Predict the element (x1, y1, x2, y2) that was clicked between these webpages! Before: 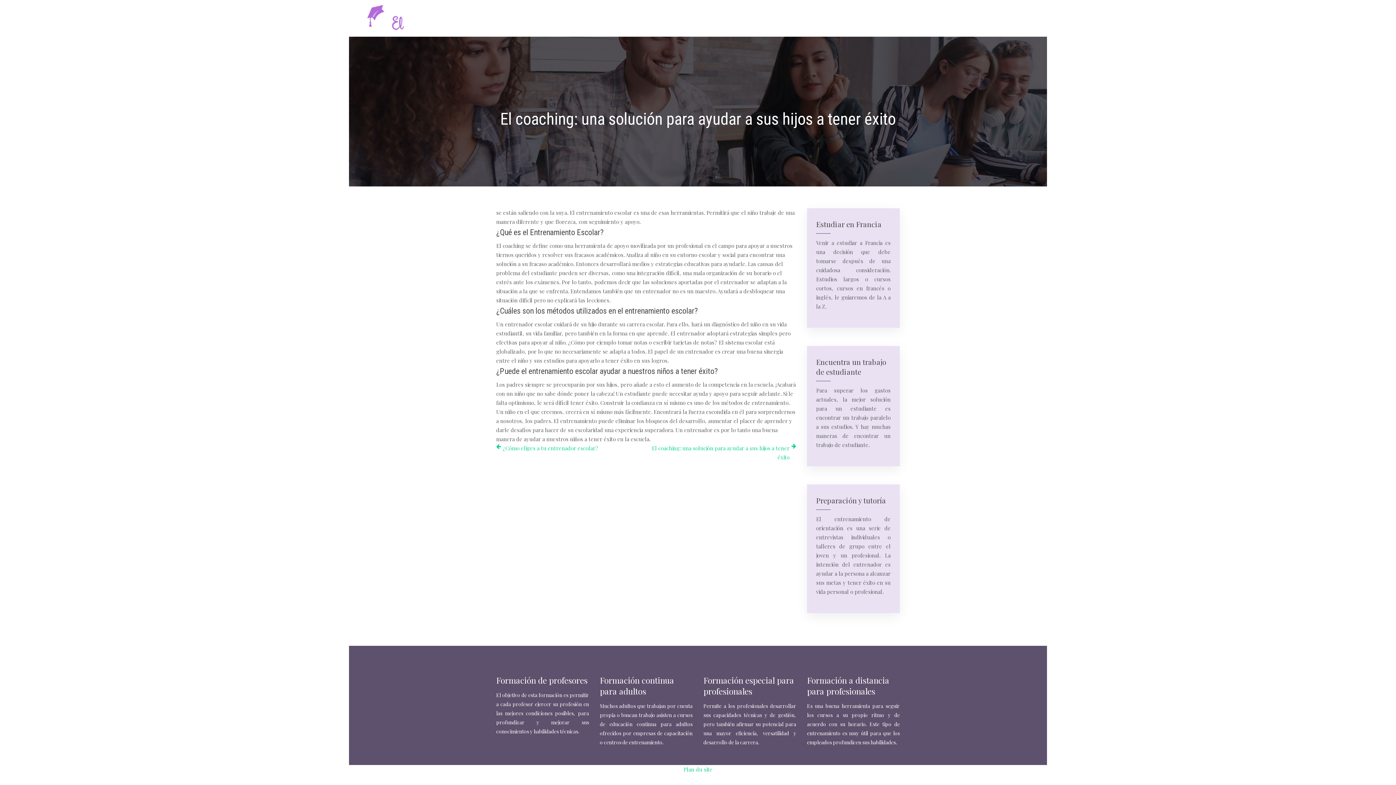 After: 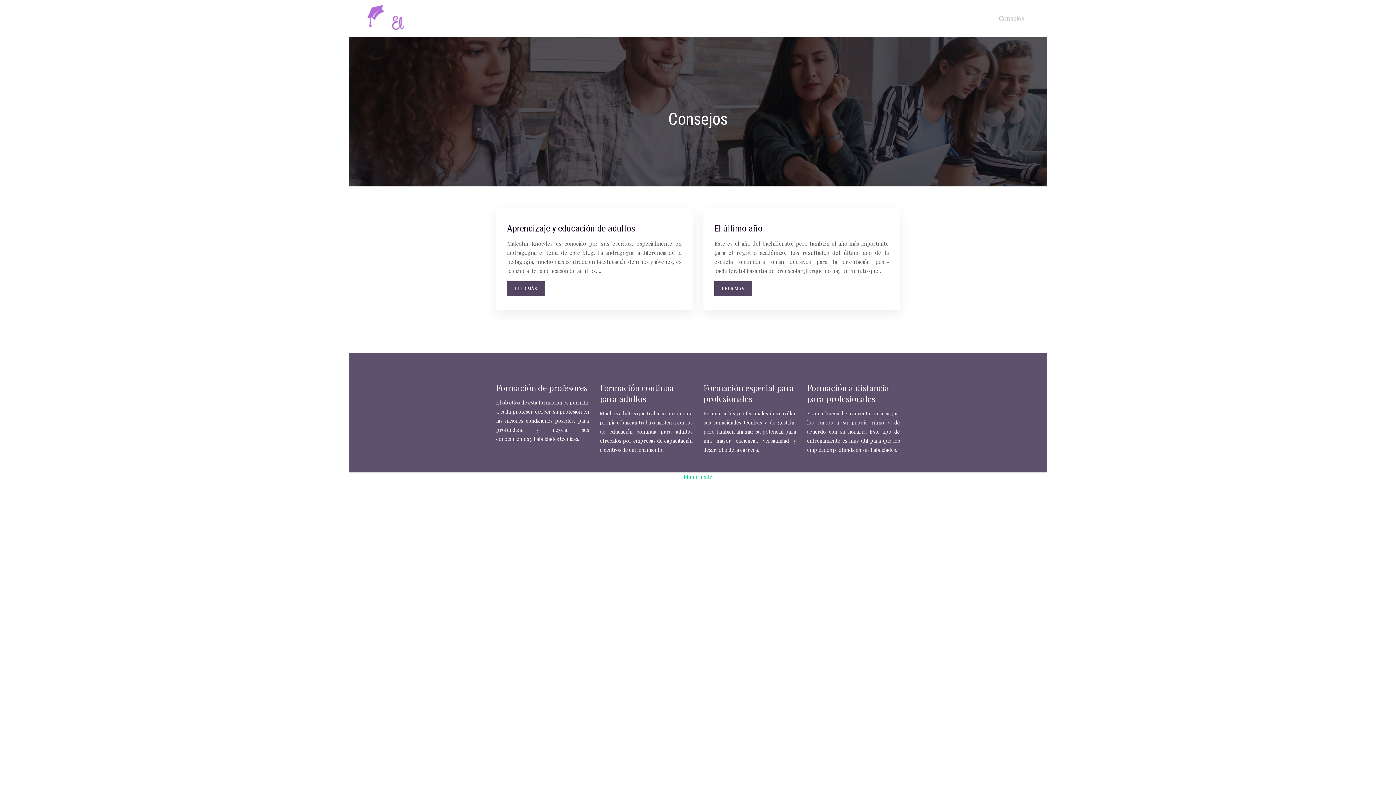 Action: label: Consejos bbox: (998, 3, 1024, 32)